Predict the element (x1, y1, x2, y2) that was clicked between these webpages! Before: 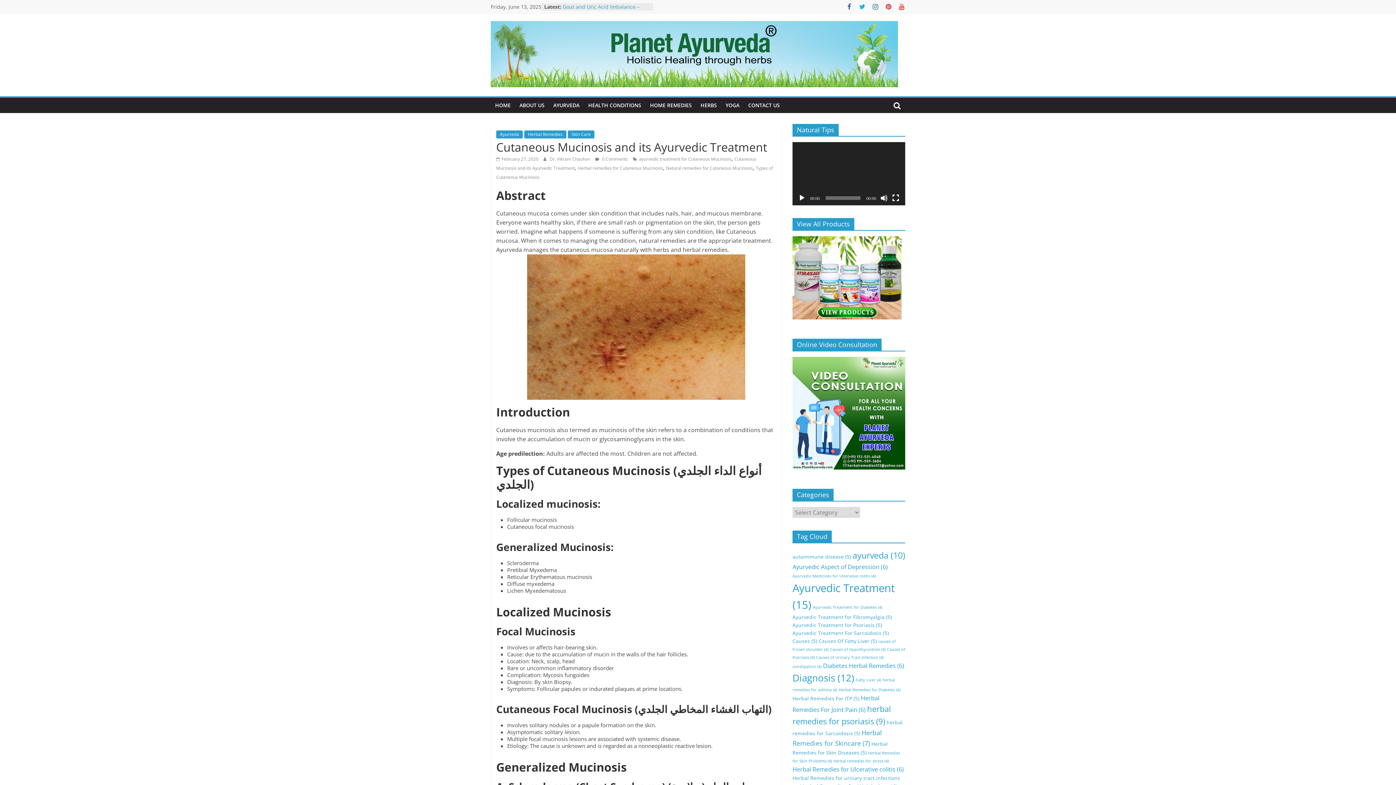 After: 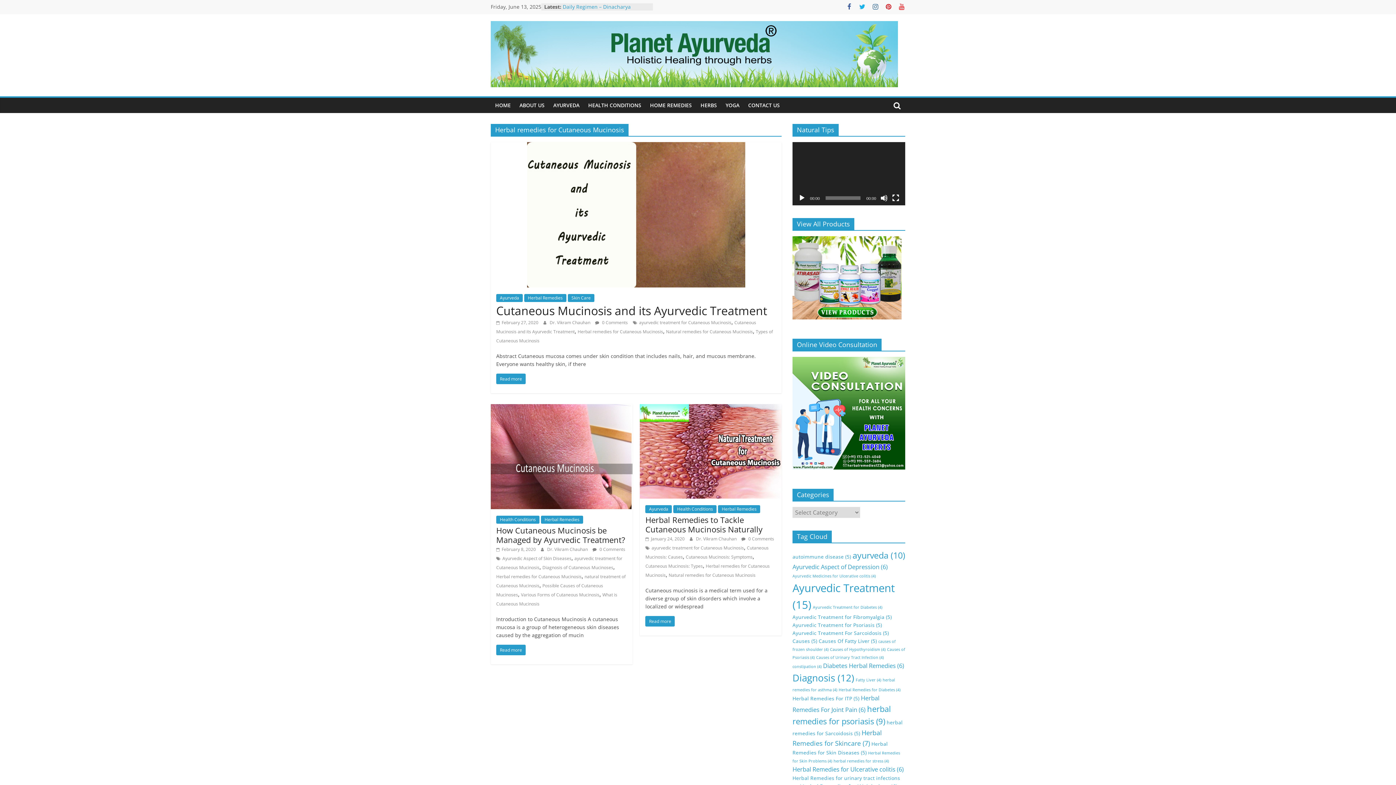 Action: label: Herbal remedies for Cutaneous Mucinosis bbox: (577, 165, 663, 171)